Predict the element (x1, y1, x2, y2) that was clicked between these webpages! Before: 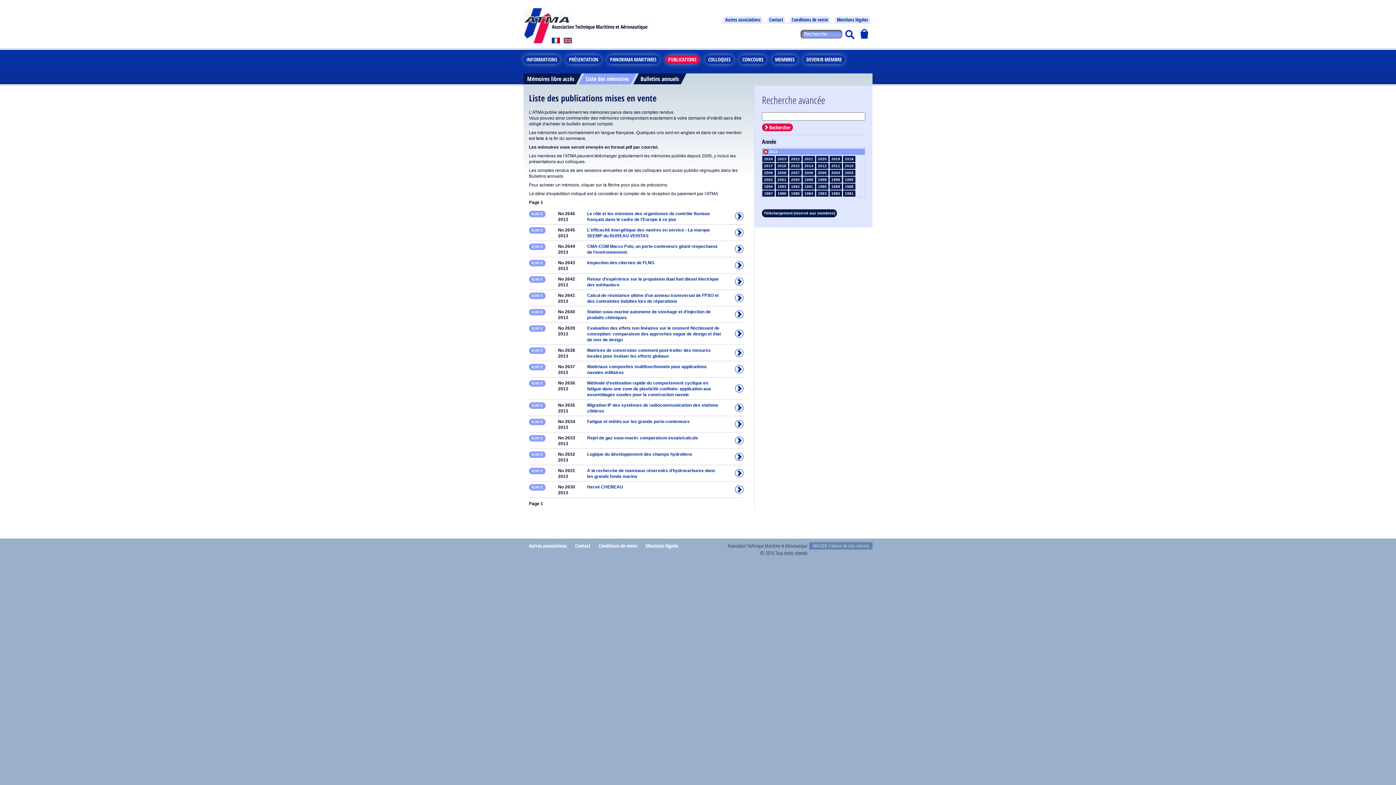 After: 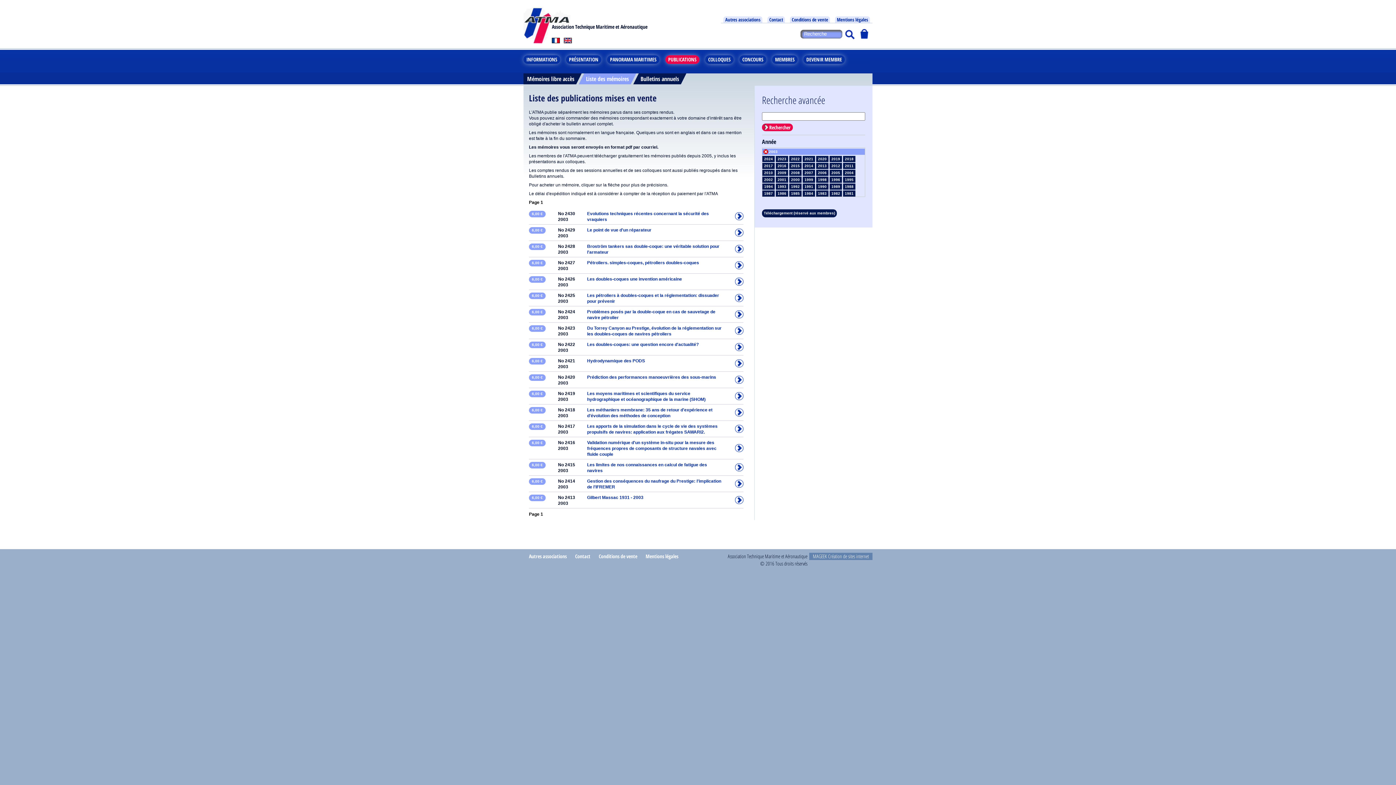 Action: label: 2003 bbox: (843, 169, 855, 176)